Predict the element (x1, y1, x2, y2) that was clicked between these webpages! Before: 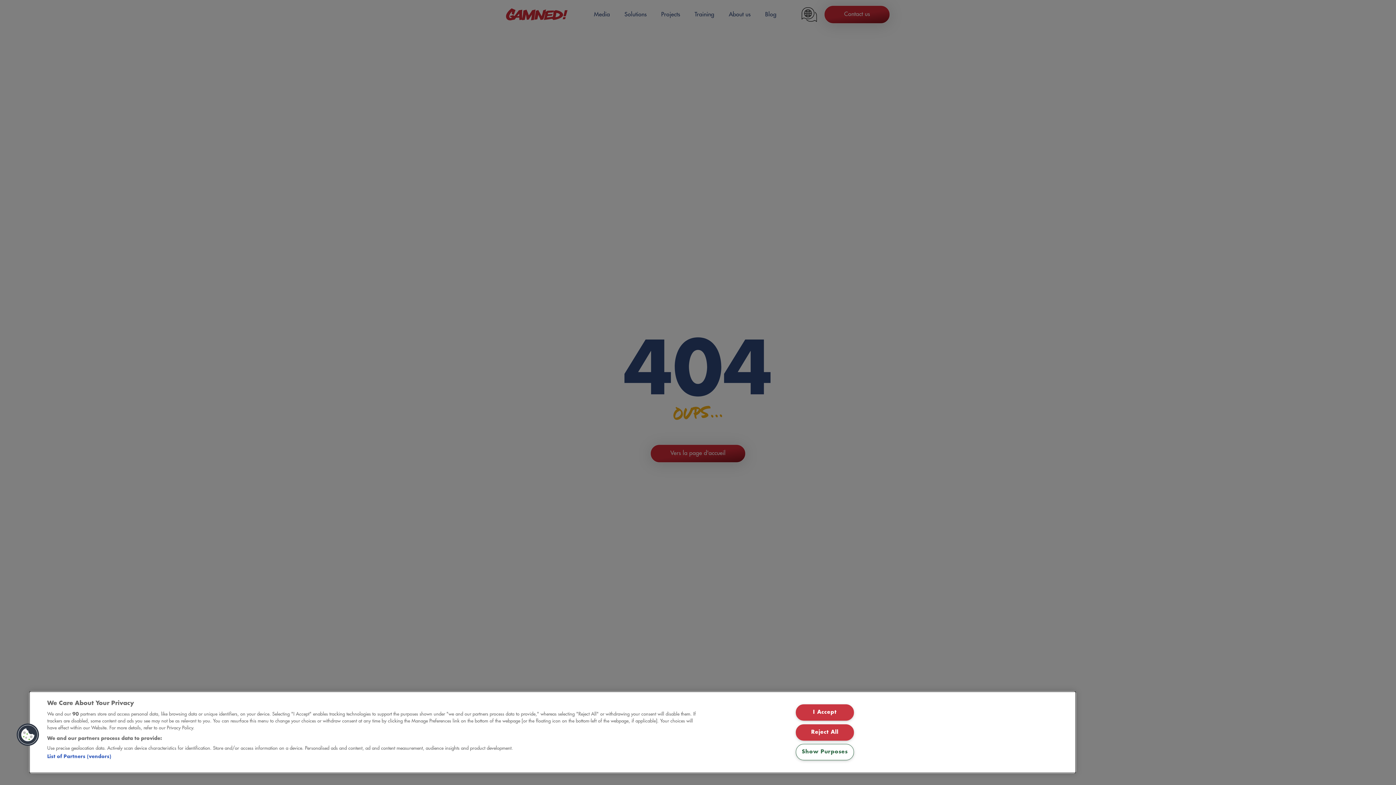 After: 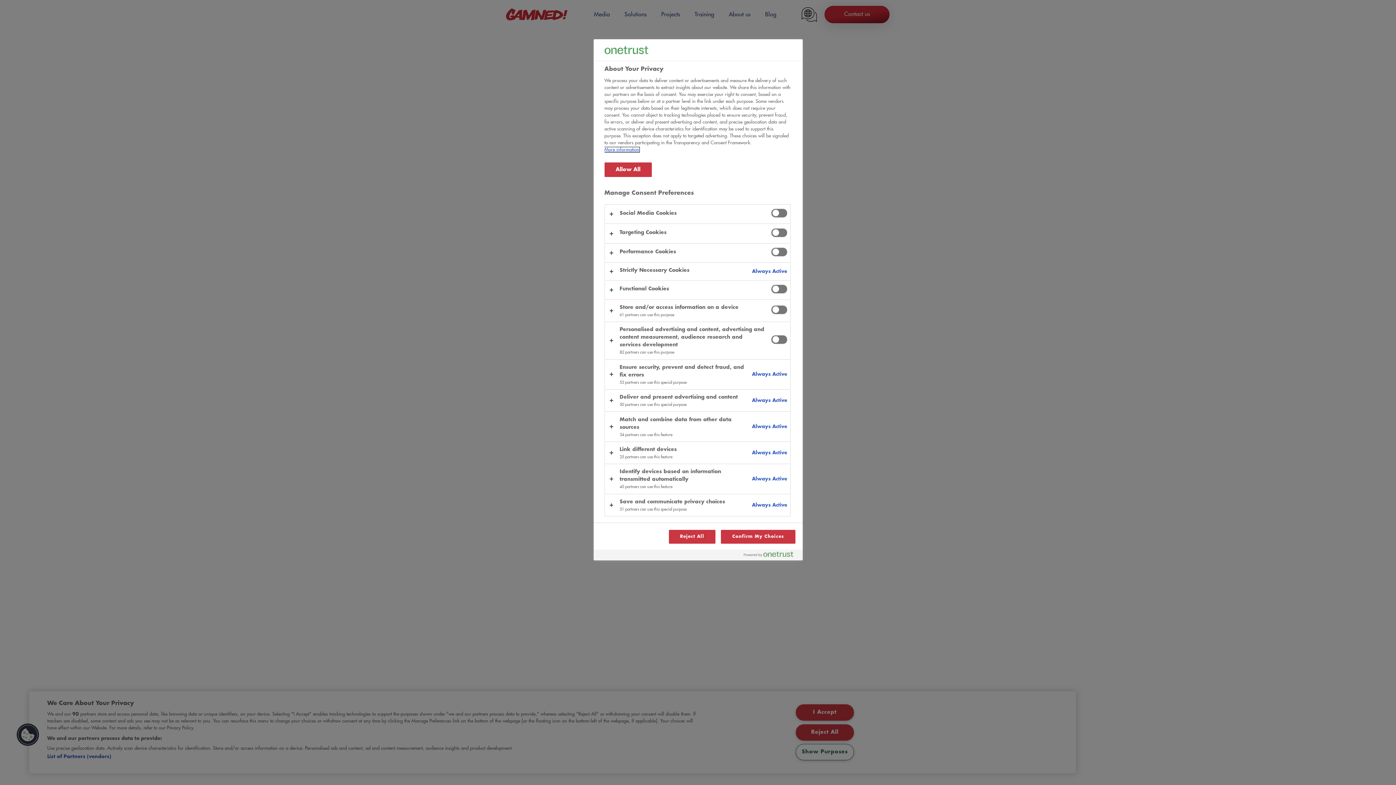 Action: label: Show Purposes bbox: (795, 744, 854, 760)